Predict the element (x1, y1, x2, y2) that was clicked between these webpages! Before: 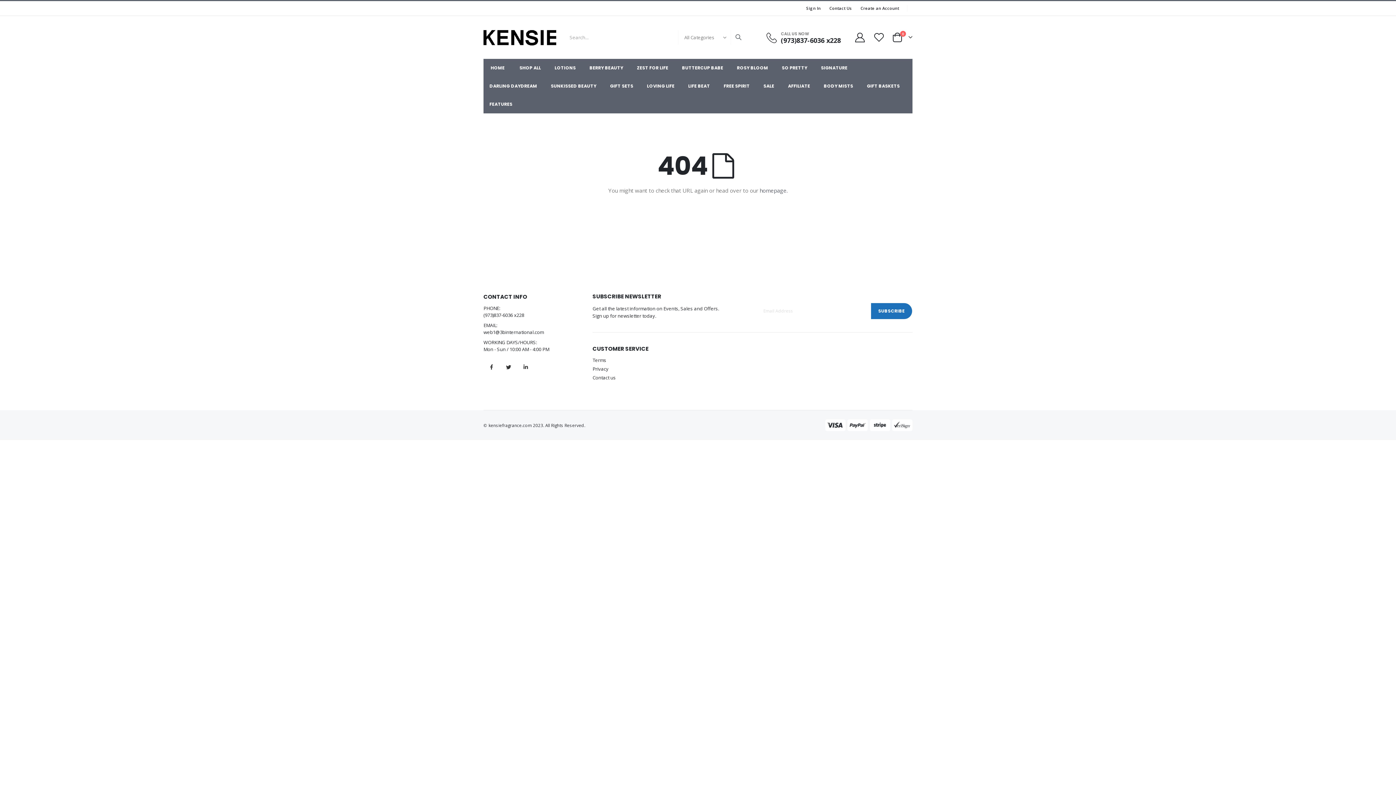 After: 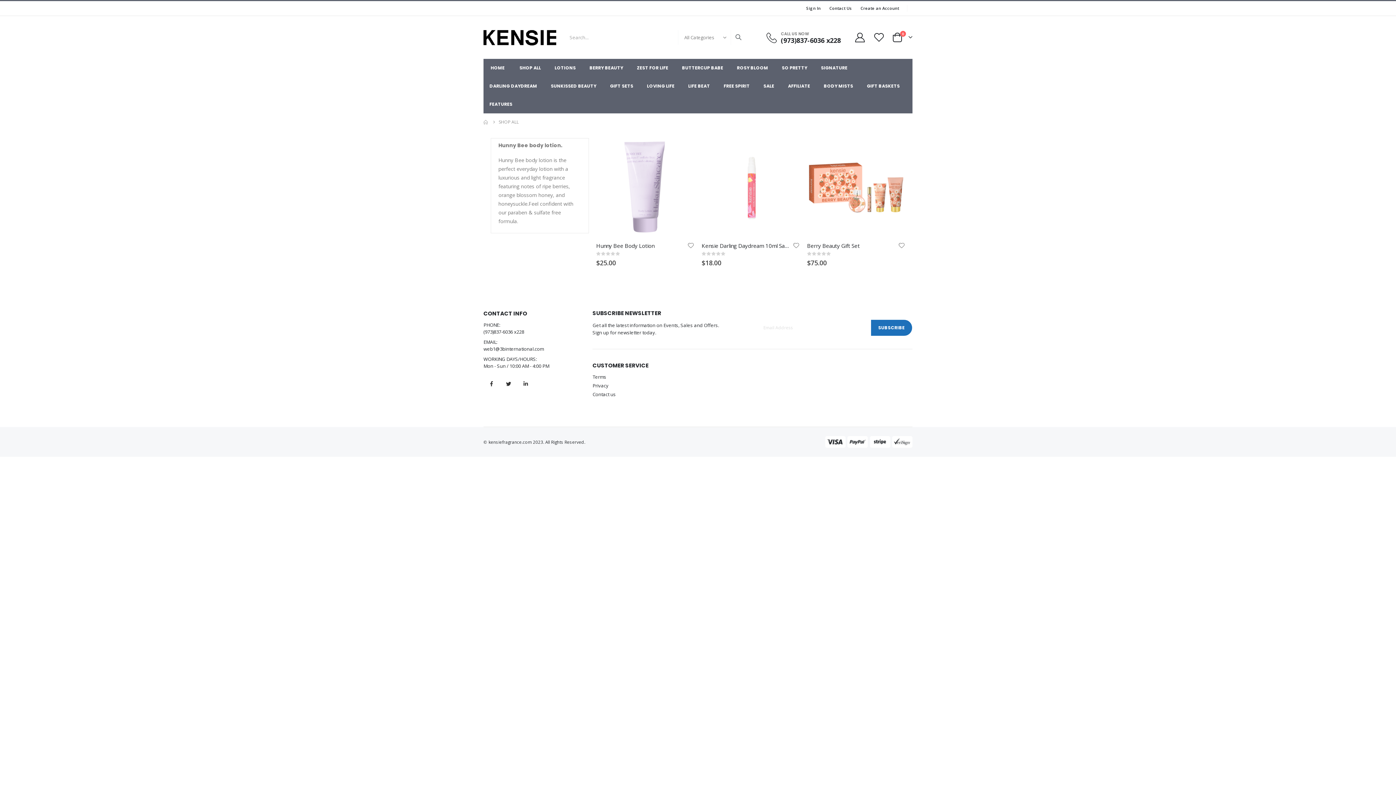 Action: label: SHOP ALL bbox: (512, 58, 548, 76)